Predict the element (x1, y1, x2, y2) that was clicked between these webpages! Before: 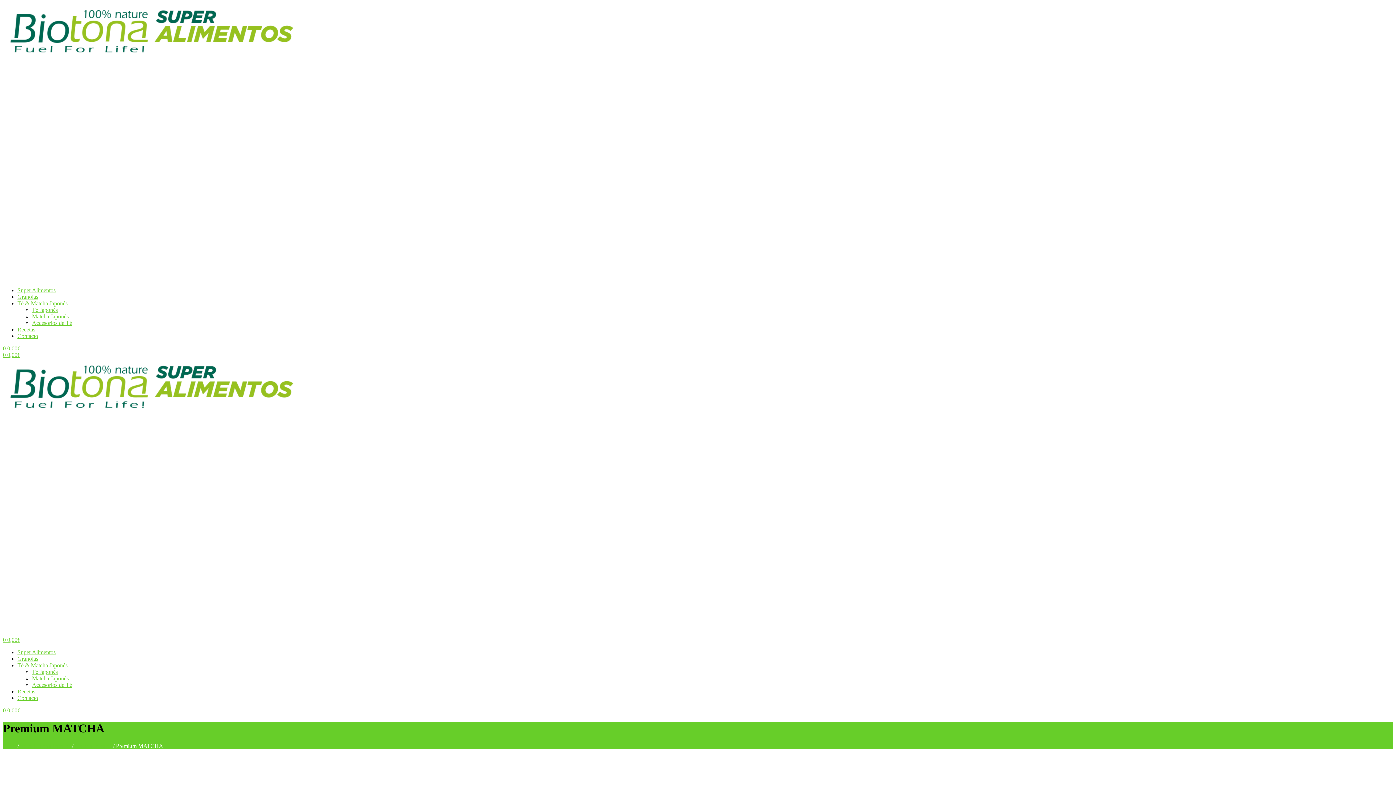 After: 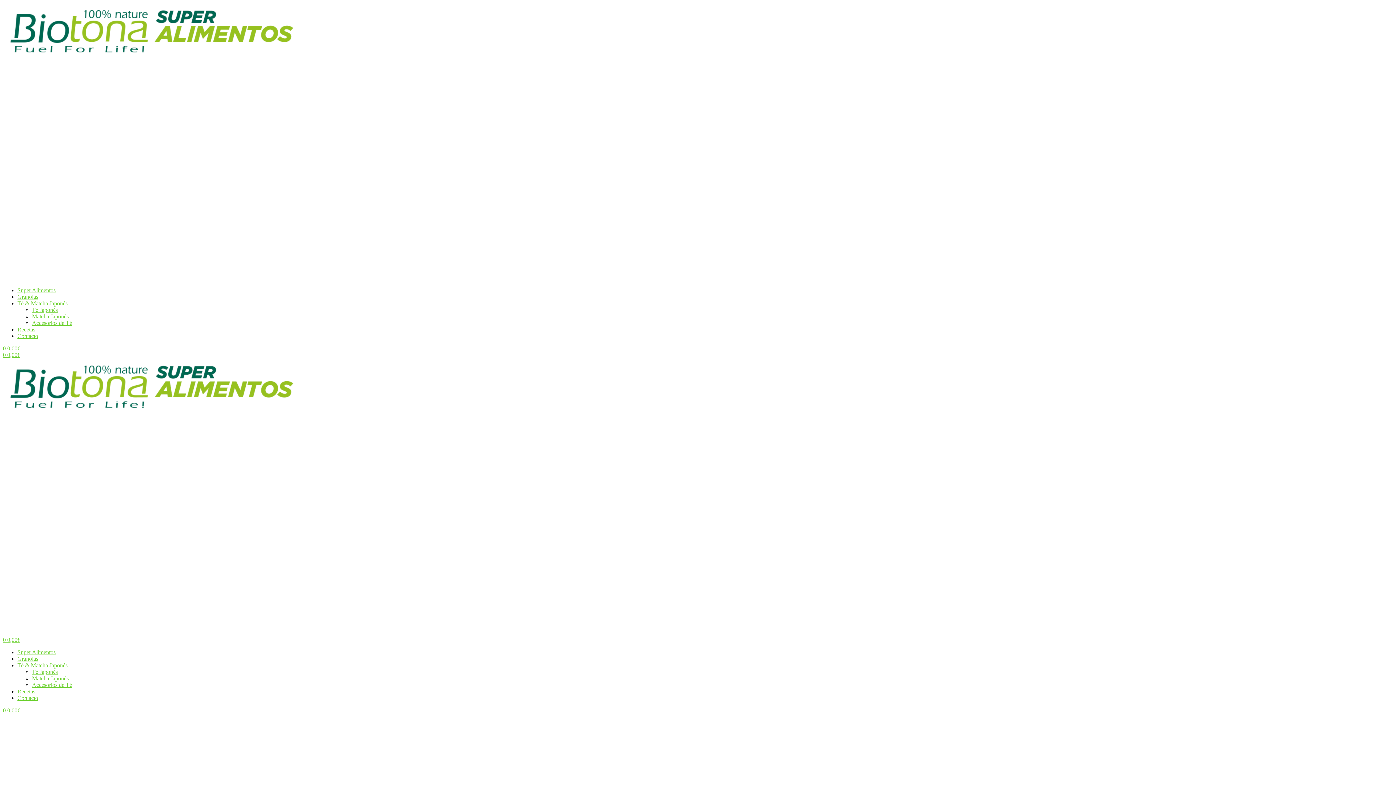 Action: bbox: (2, 410, 1393, 636)